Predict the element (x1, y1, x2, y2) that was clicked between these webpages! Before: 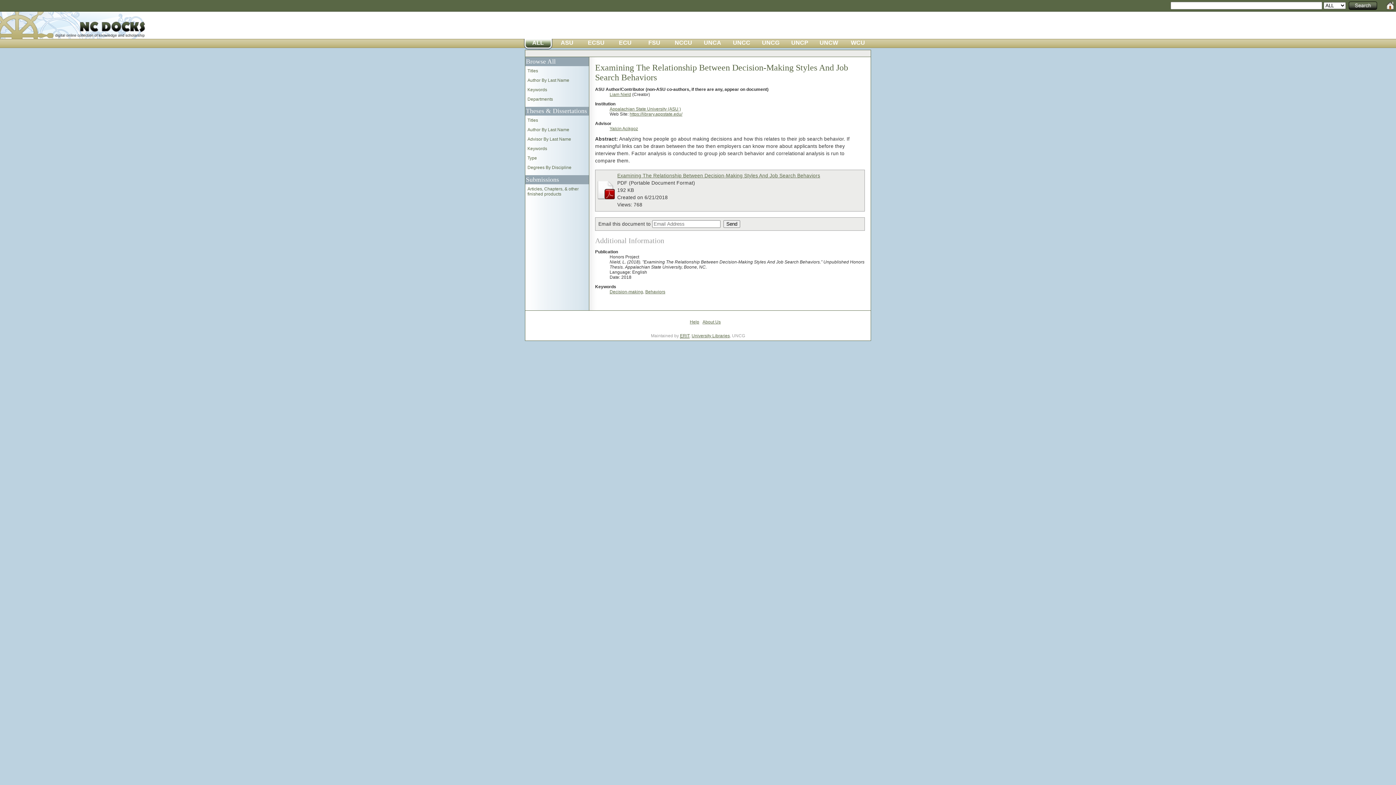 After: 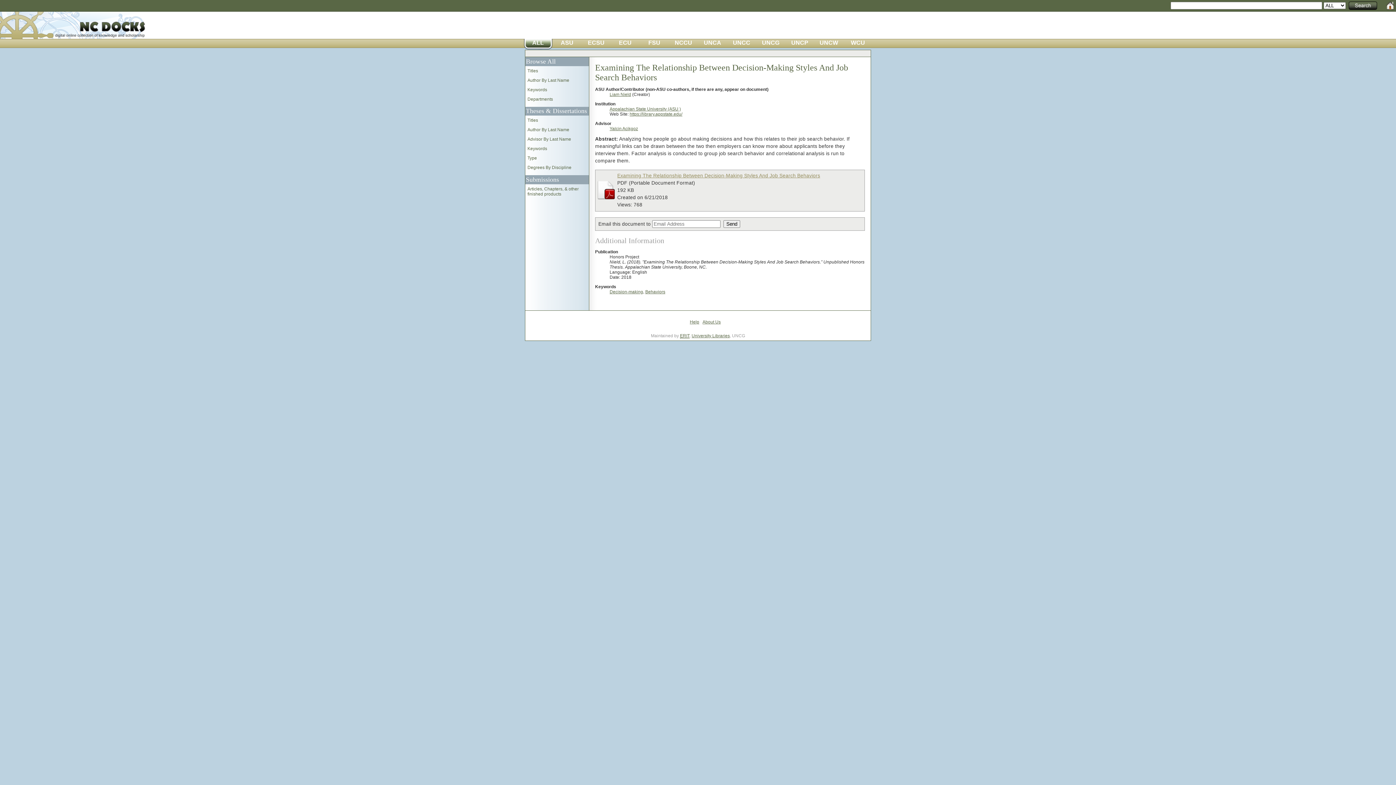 Action: bbox: (617, 173, 820, 178) label: Examining The Relationship Between Decision-Making Styles And Job Search Behaviors